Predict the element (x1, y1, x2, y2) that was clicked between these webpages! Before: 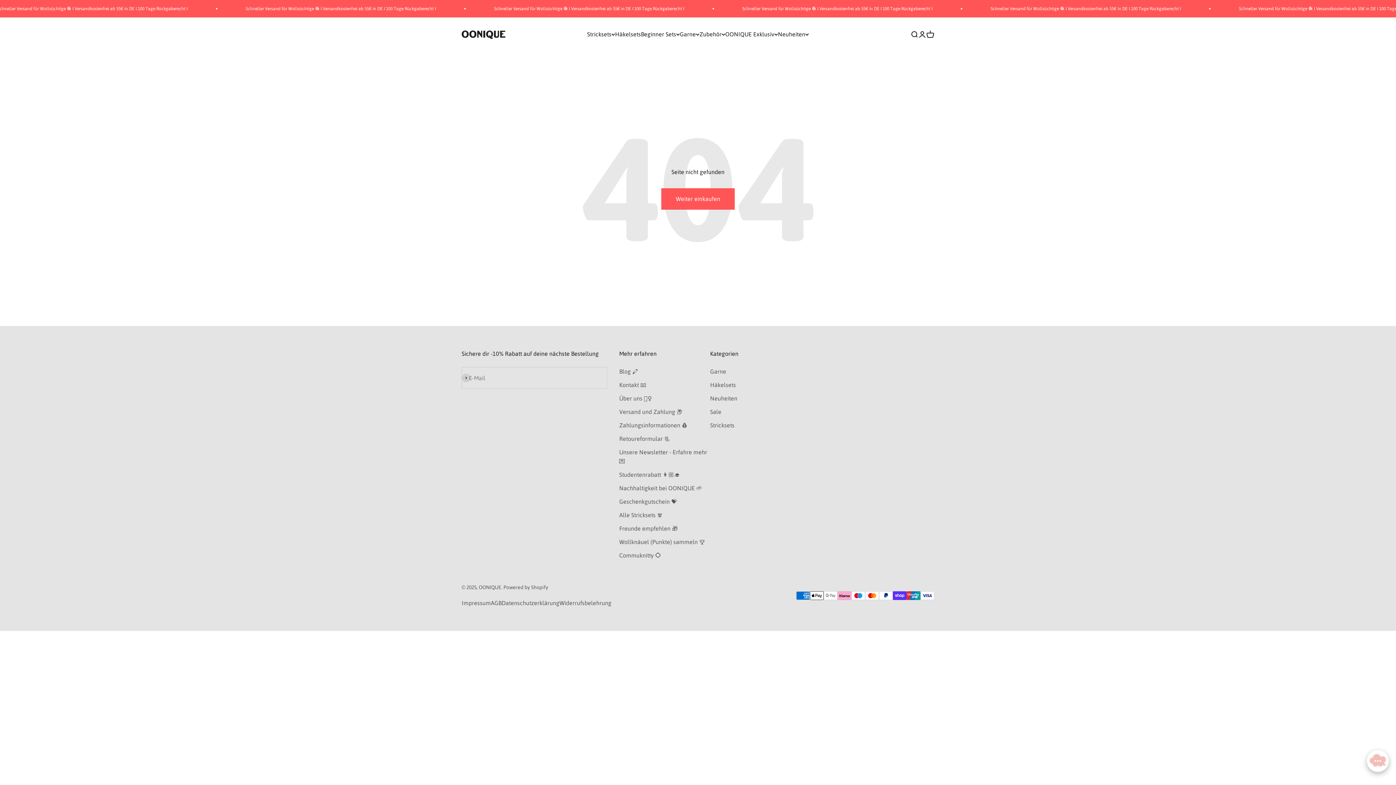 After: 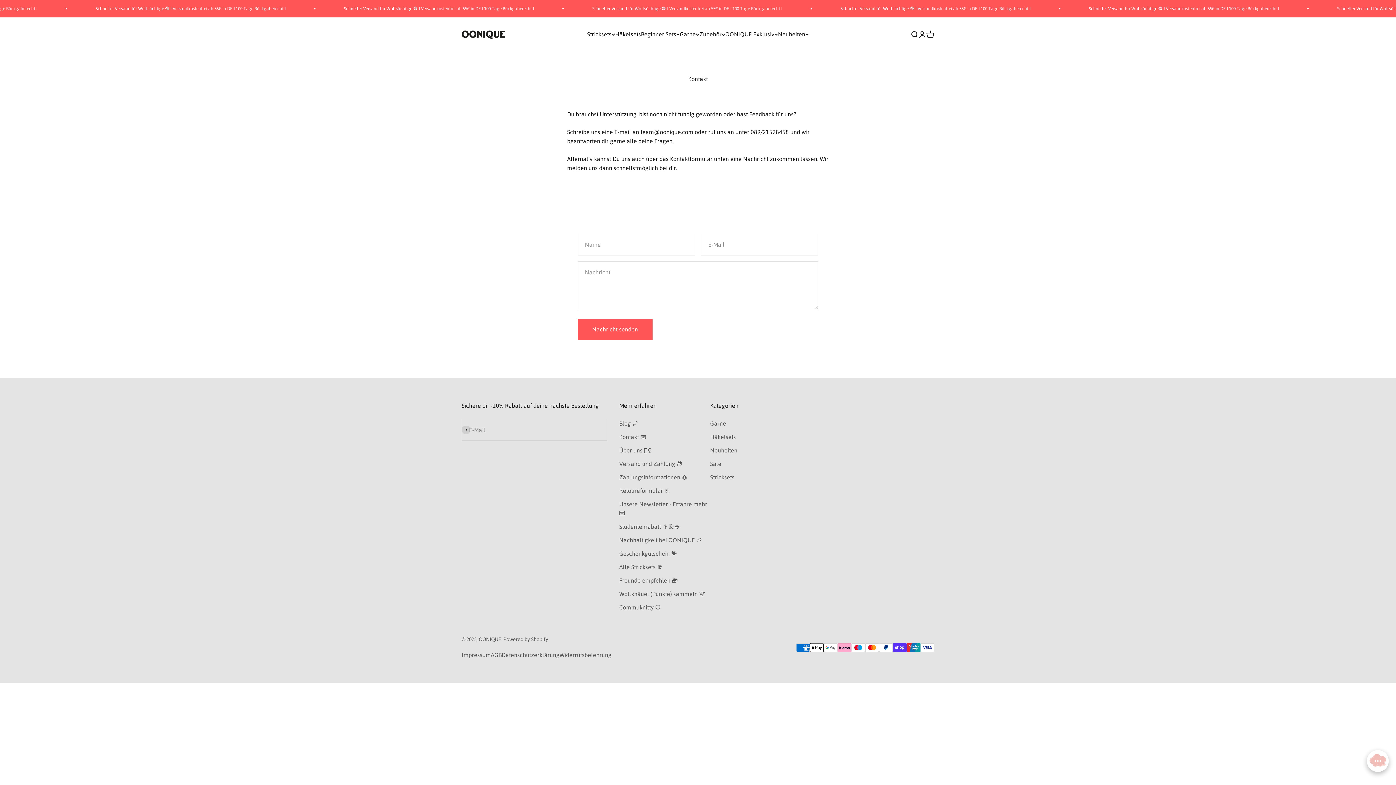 Action: label: Kontakt 📧 bbox: (619, 380, 646, 389)